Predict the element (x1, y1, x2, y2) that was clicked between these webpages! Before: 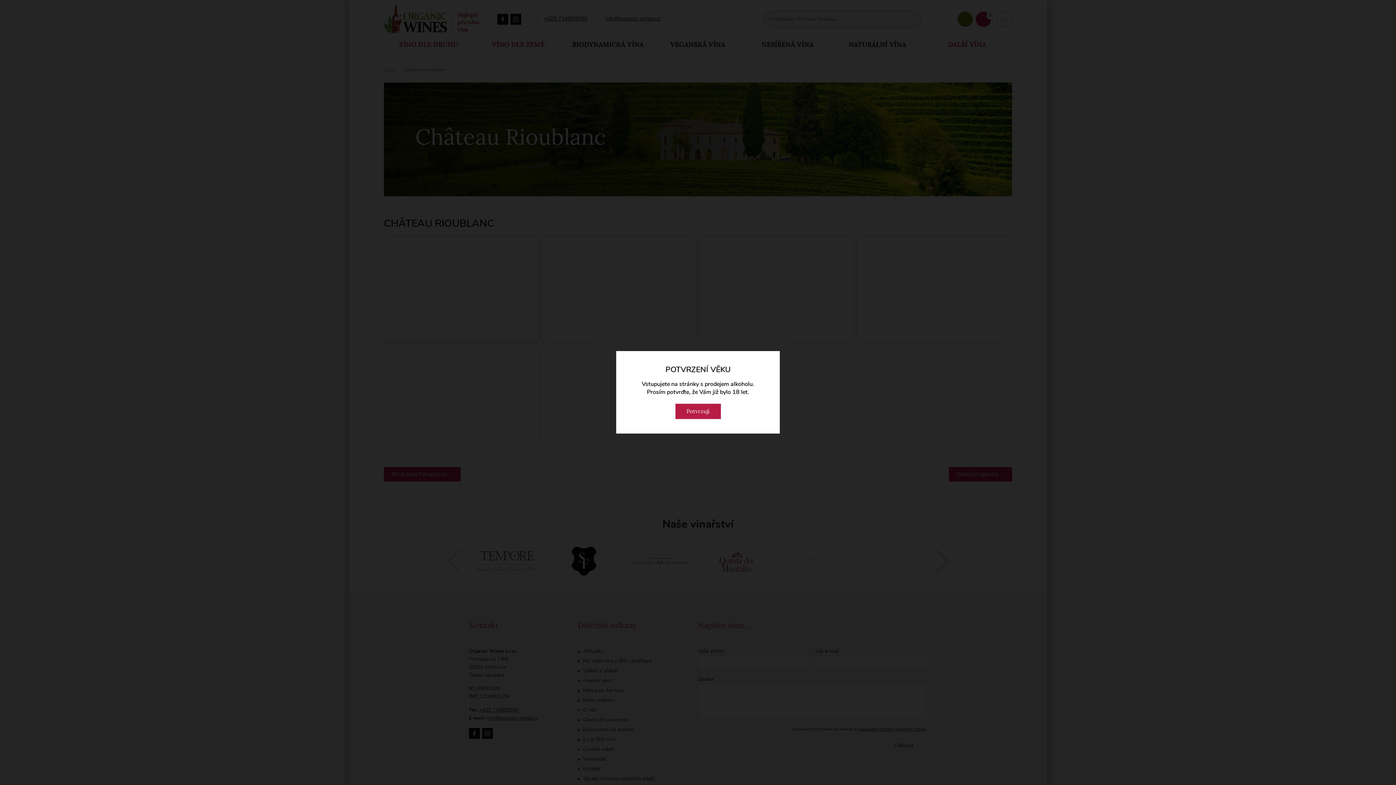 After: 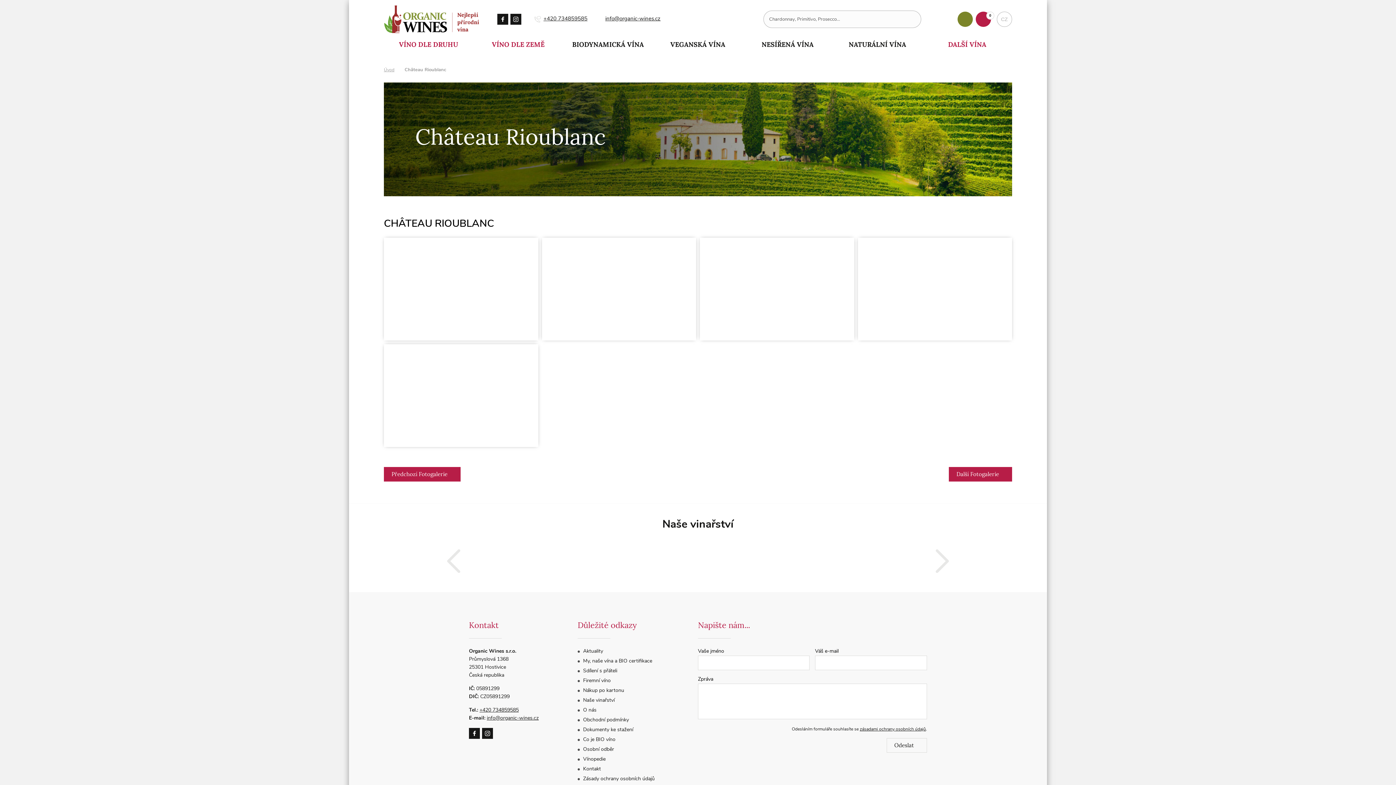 Action: label: Potvrzuji bbox: (675, 404, 720, 419)